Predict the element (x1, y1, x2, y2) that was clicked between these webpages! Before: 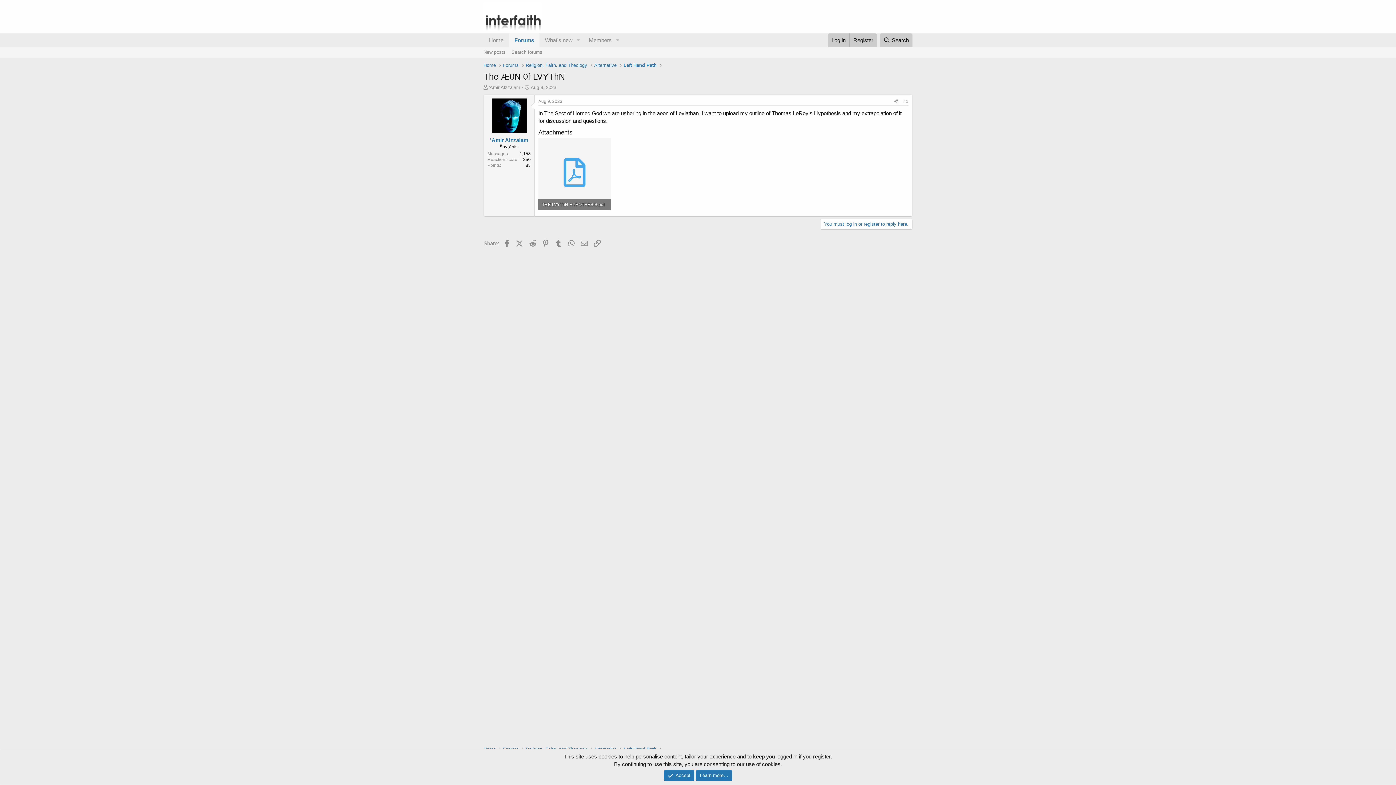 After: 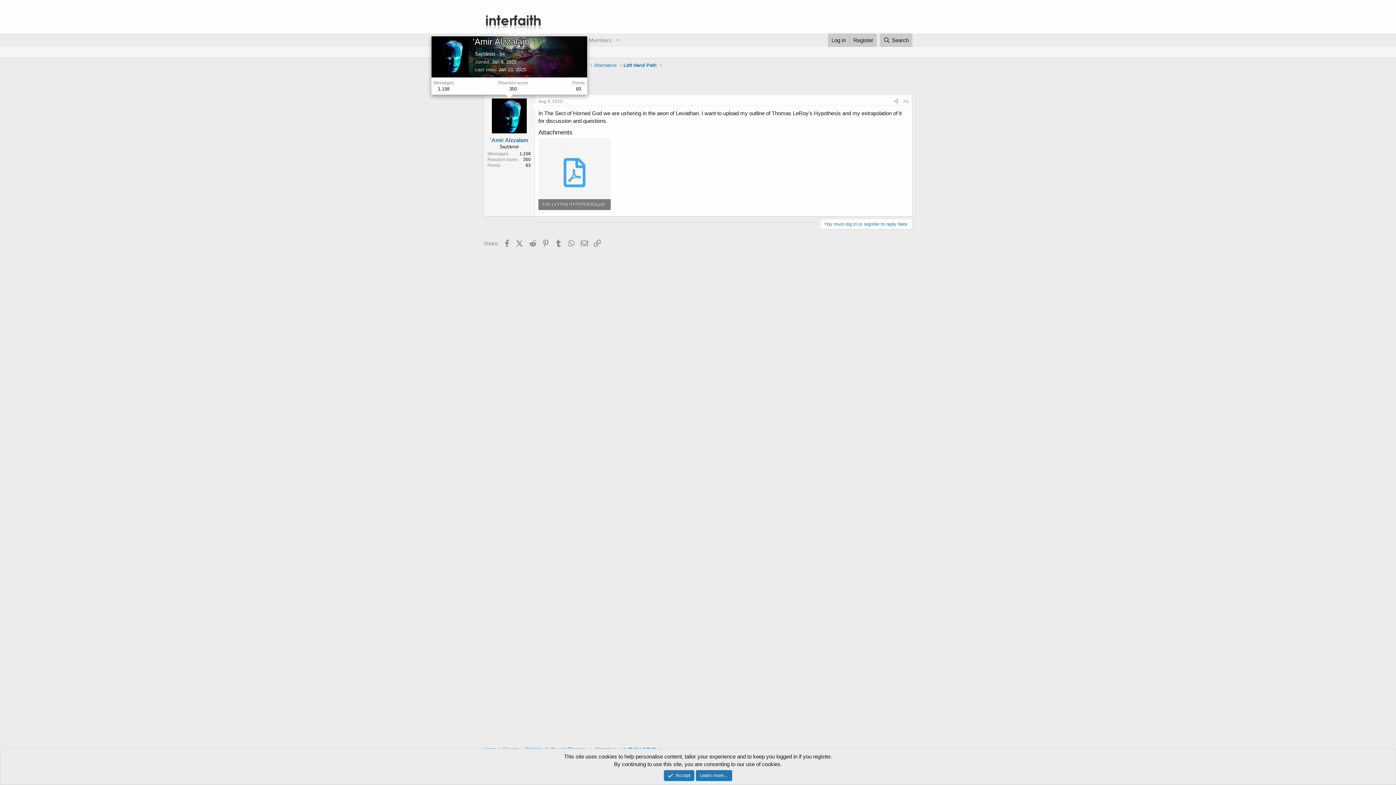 Action: bbox: (491, 98, 526, 133)